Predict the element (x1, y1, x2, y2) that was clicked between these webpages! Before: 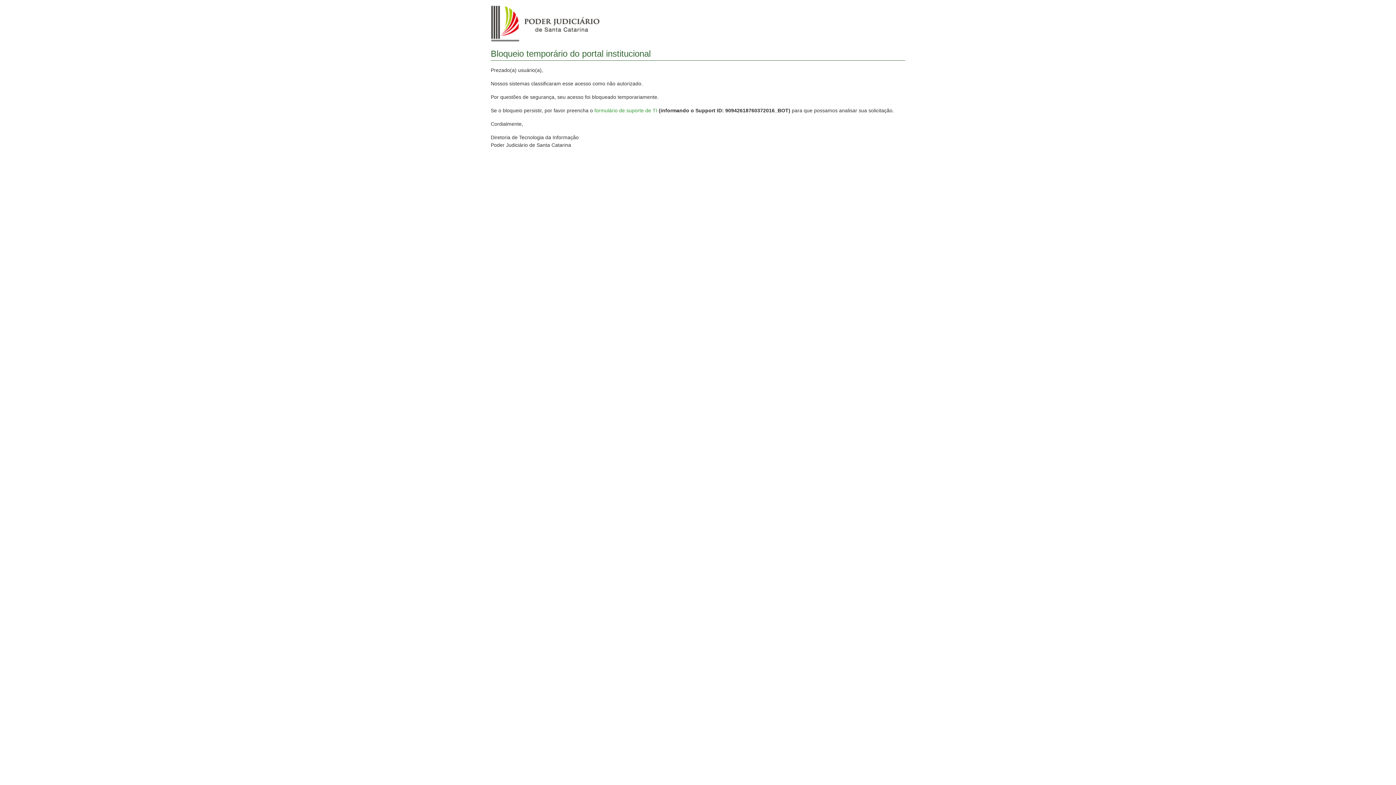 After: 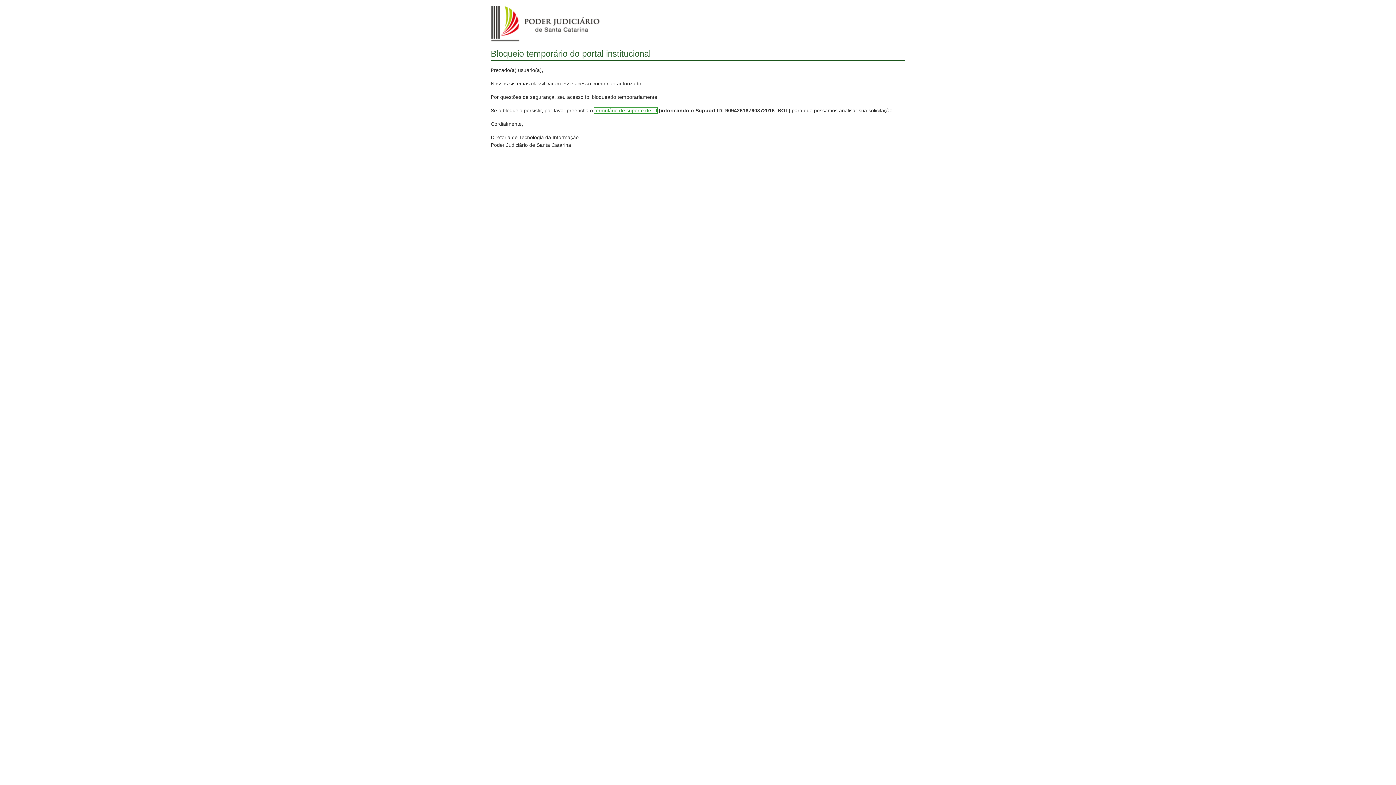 Action: label: formulário de suporte de TI bbox: (594, 107, 657, 113)